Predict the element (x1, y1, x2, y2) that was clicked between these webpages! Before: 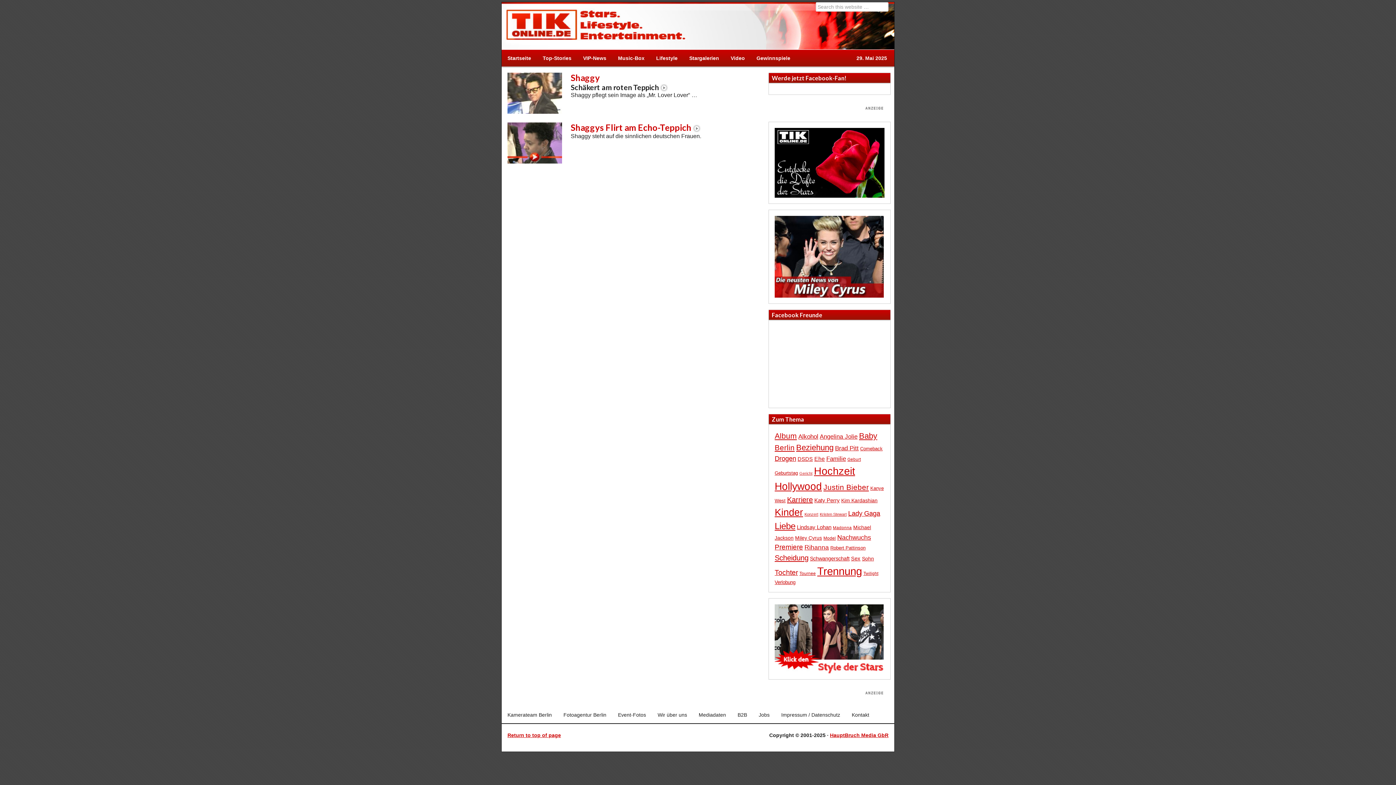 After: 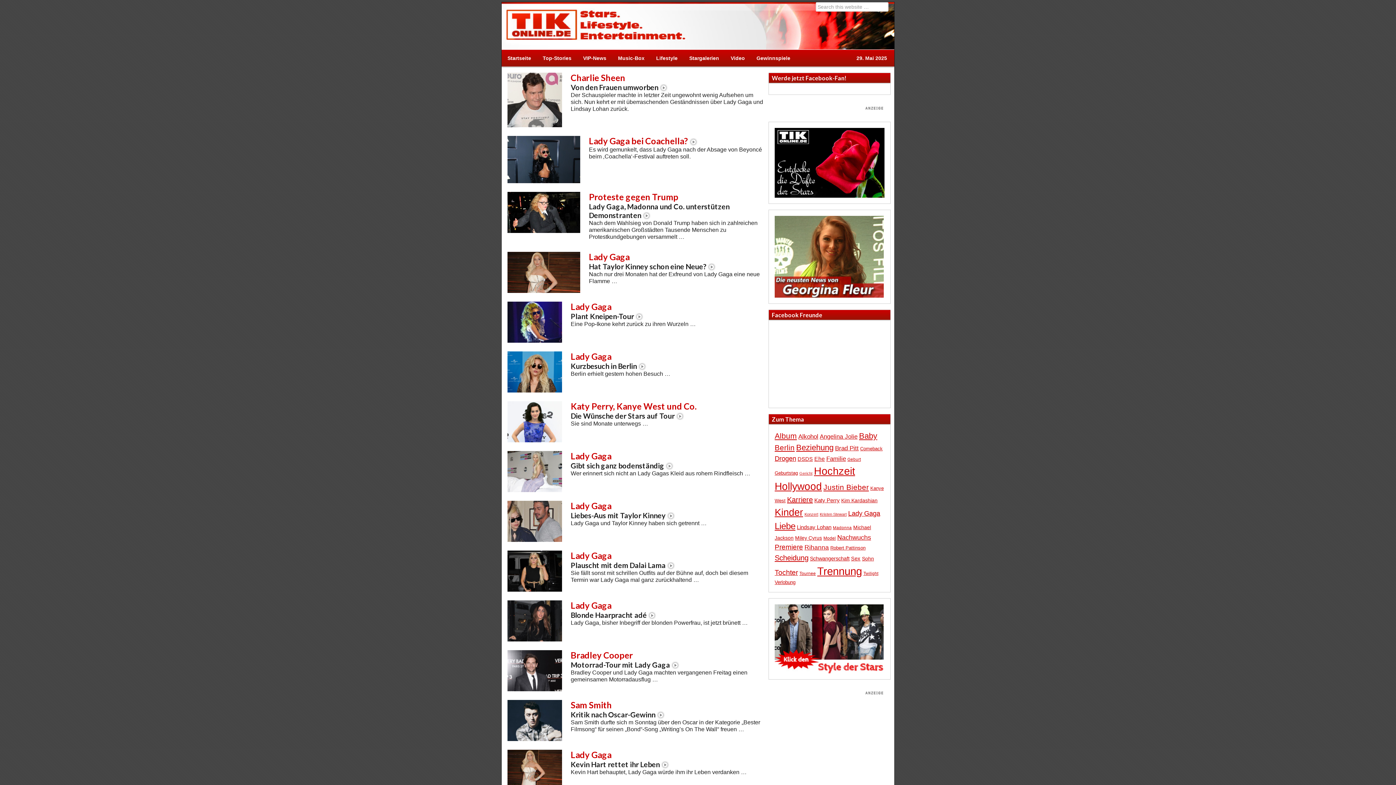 Action: bbox: (848, 509, 880, 517) label: Lady Gaga (748 Einträge)